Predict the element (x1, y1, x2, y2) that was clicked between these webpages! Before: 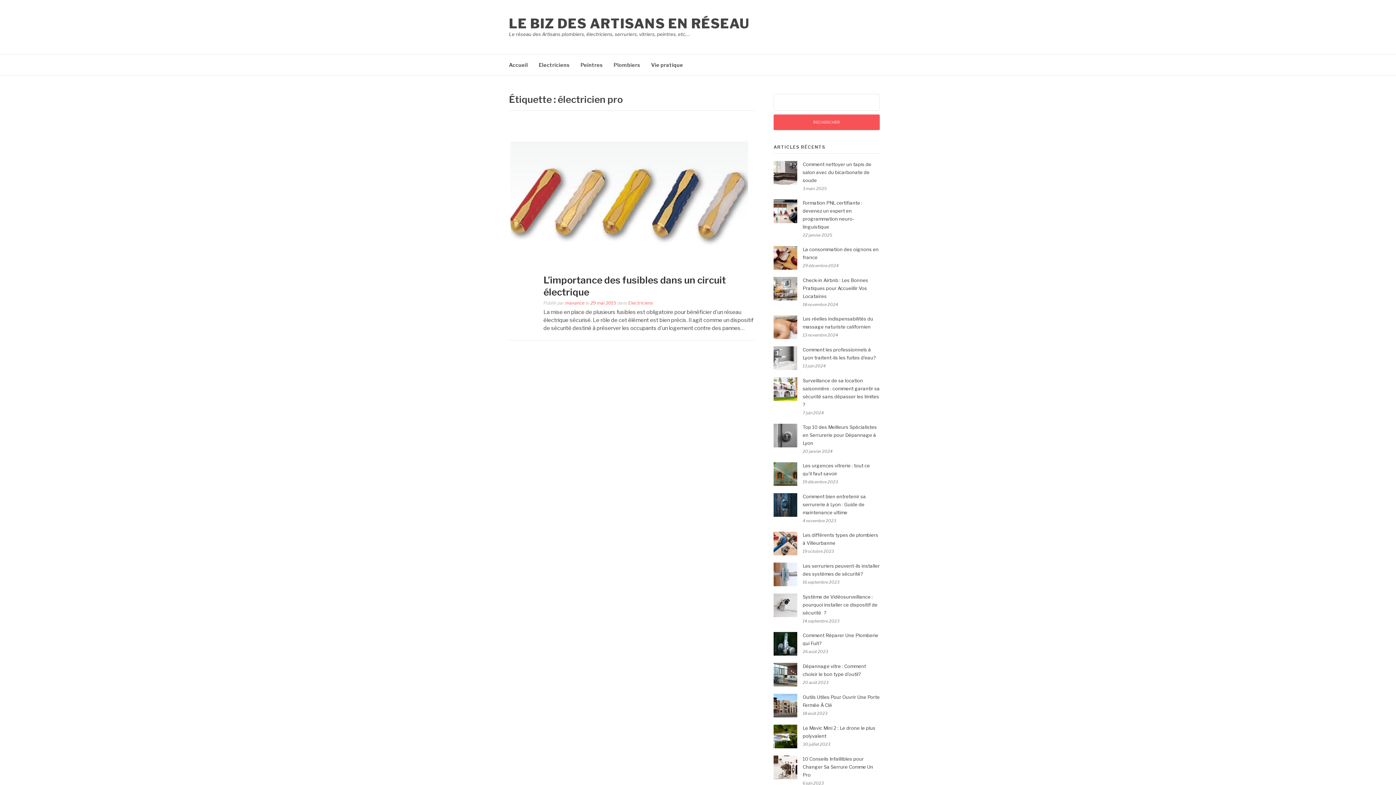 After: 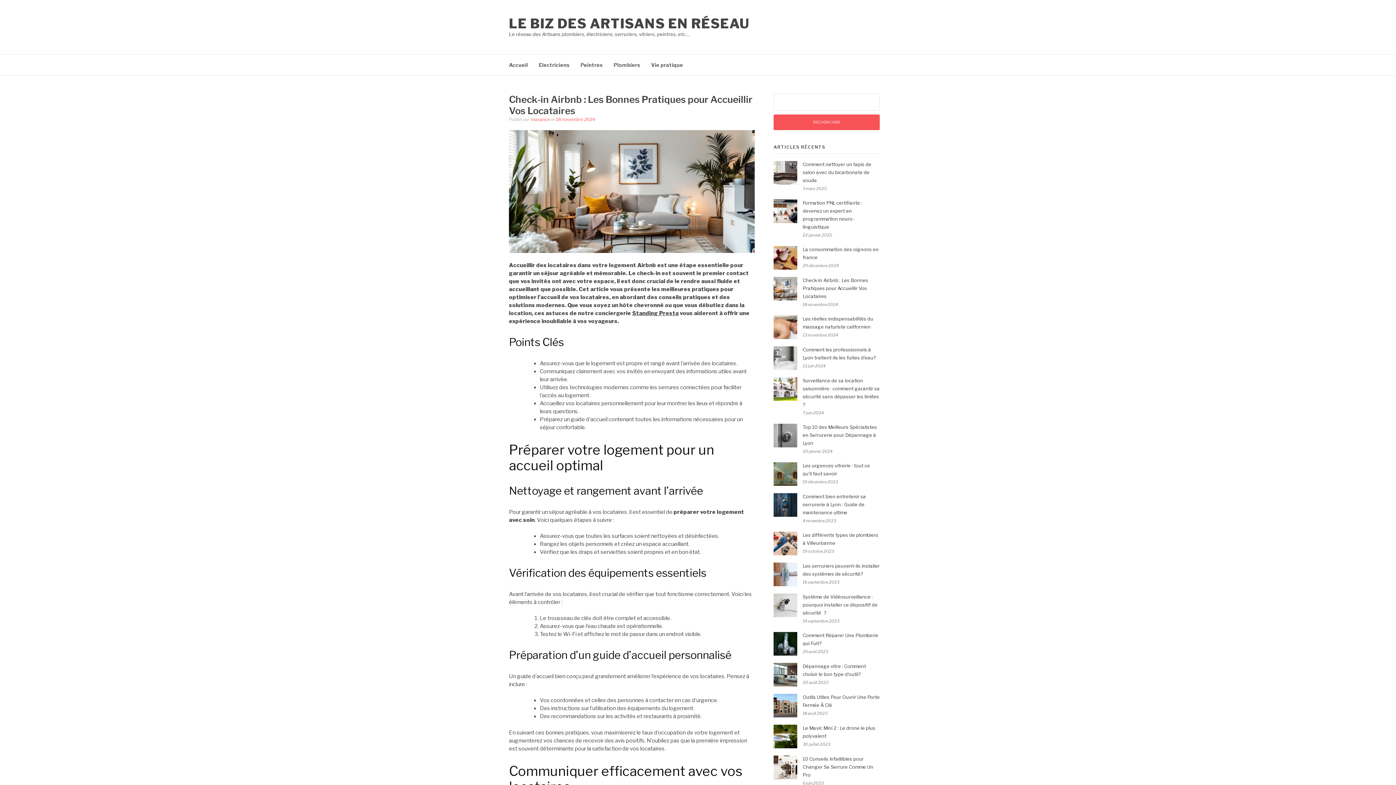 Action: bbox: (802, 277, 868, 299) label: Check-in Airbnb : Les Bonnes Pratiques pour Accueillir Vos Locataires